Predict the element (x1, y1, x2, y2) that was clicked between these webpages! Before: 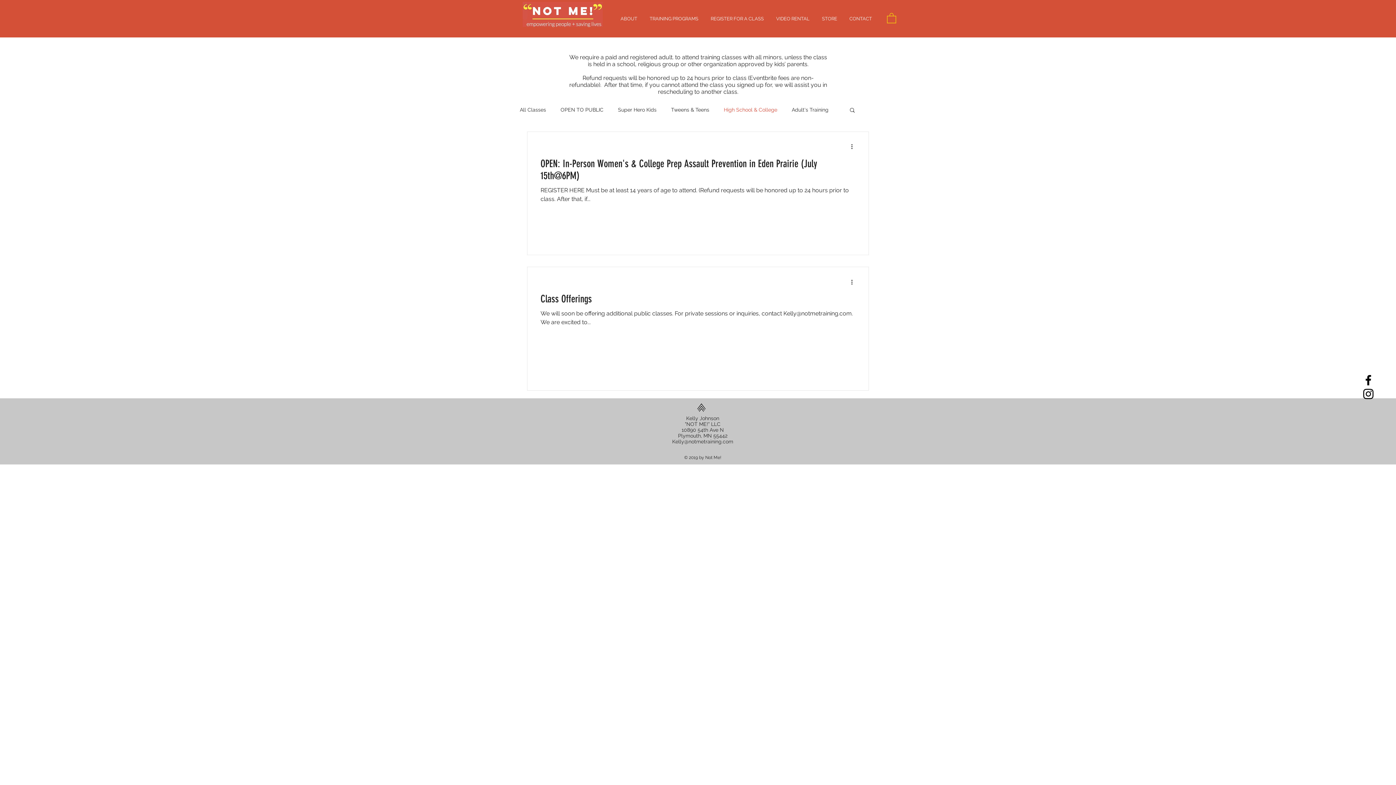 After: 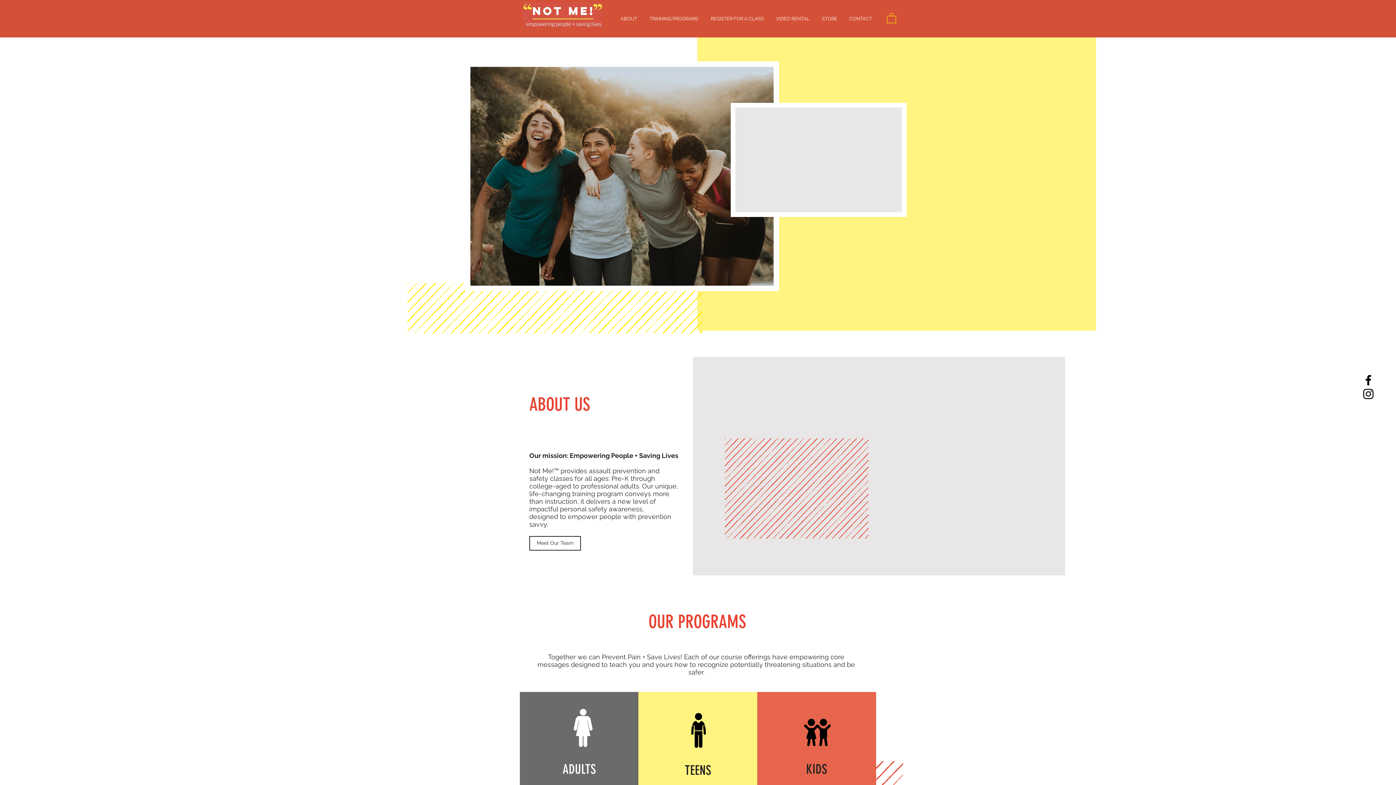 Action: label: TRAINING PROGRAMS bbox: (643, 9, 704, 28)